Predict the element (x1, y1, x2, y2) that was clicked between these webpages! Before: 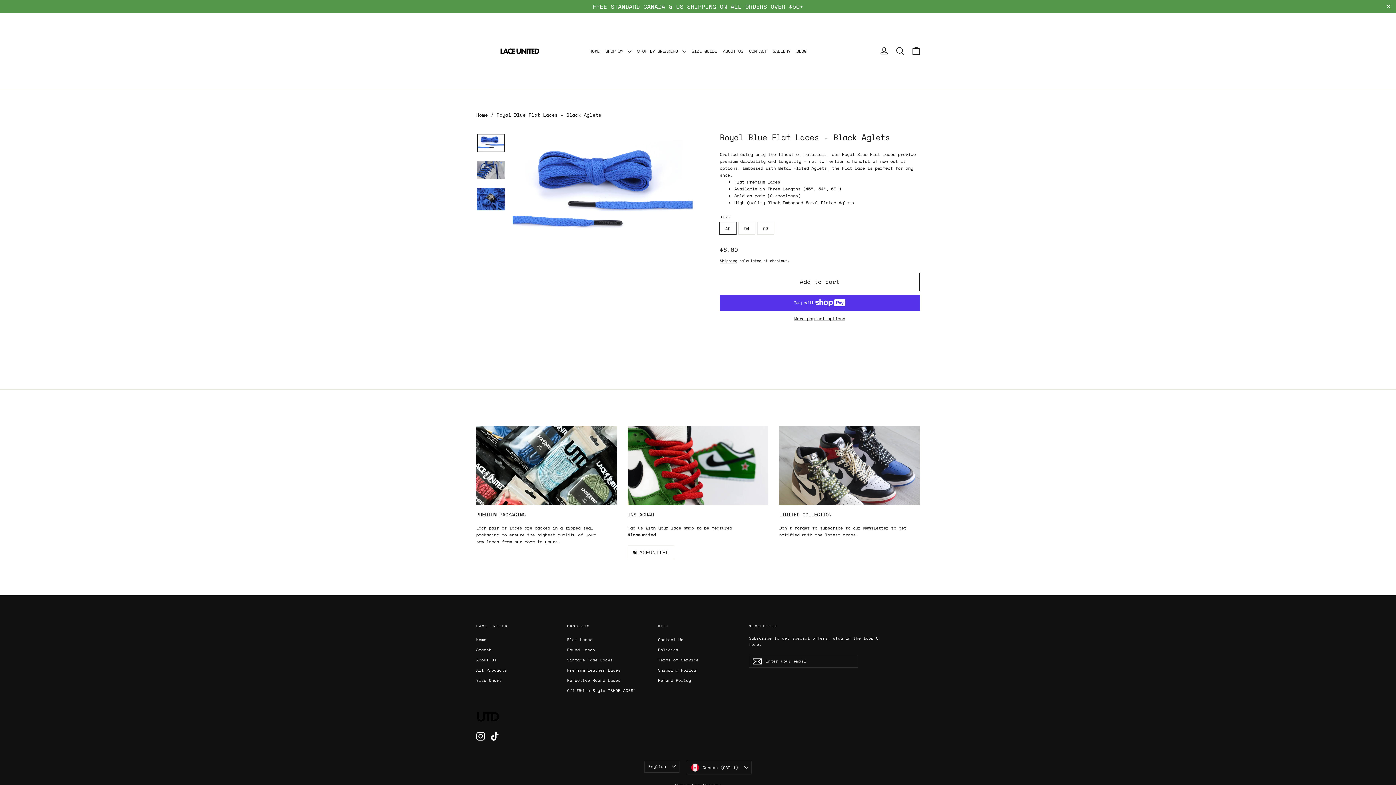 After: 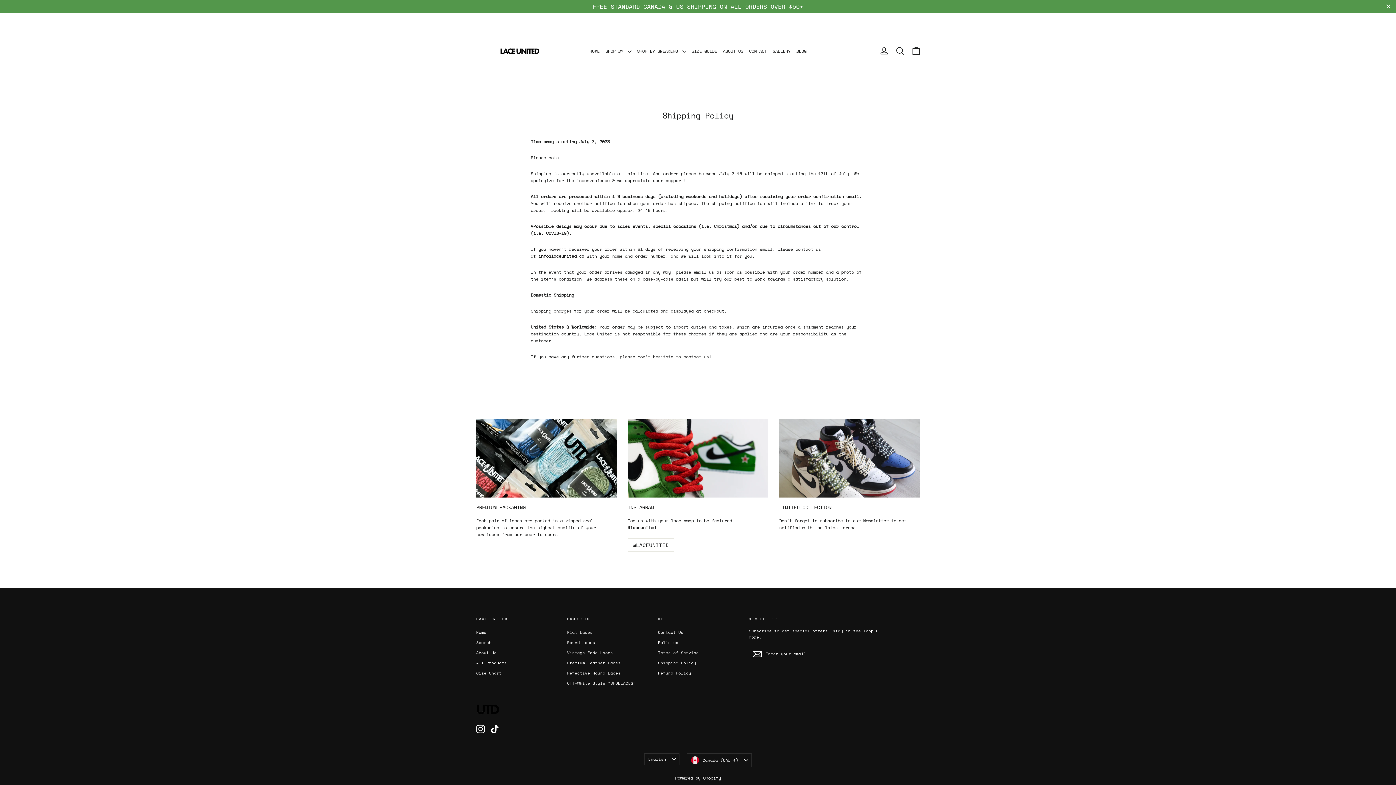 Action: bbox: (658, 666, 738, 675) label: Shipping Policy